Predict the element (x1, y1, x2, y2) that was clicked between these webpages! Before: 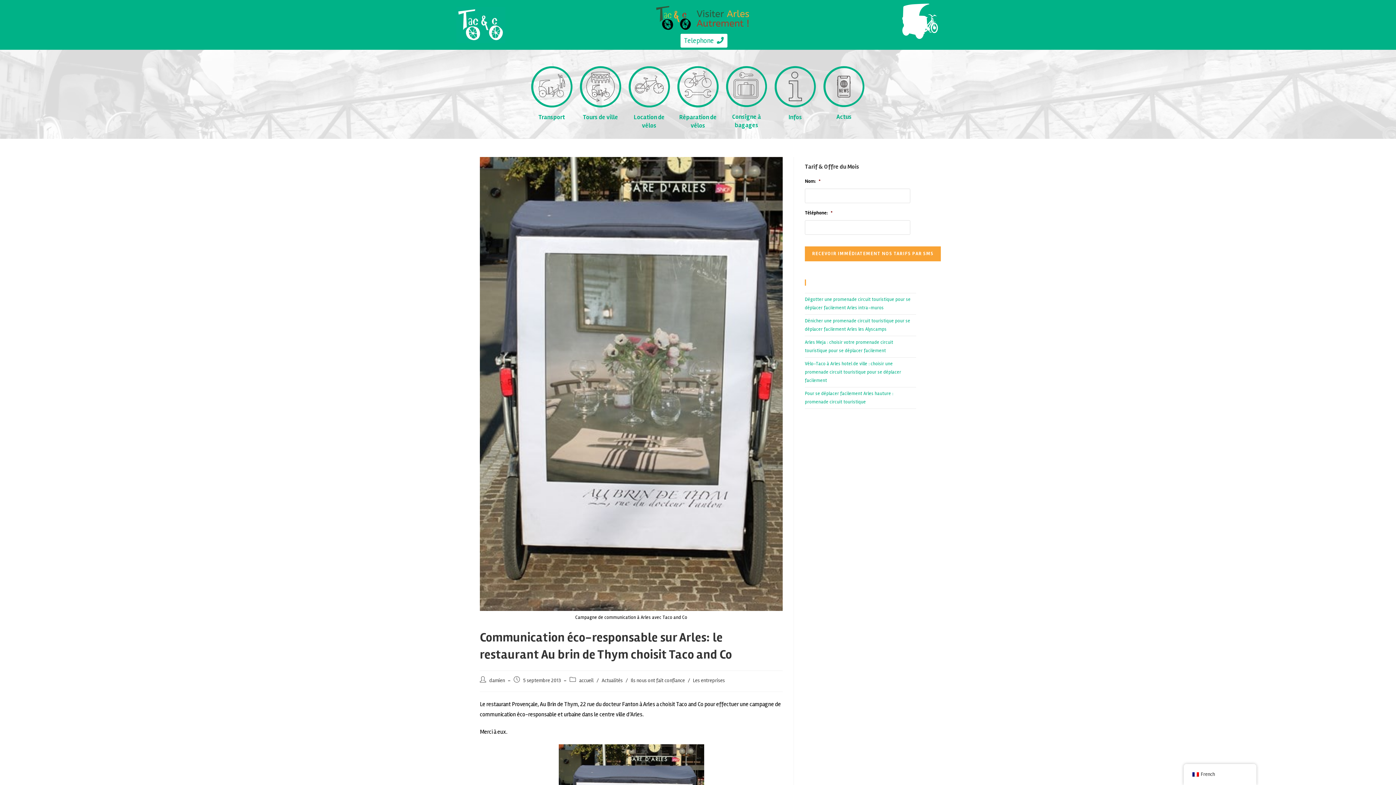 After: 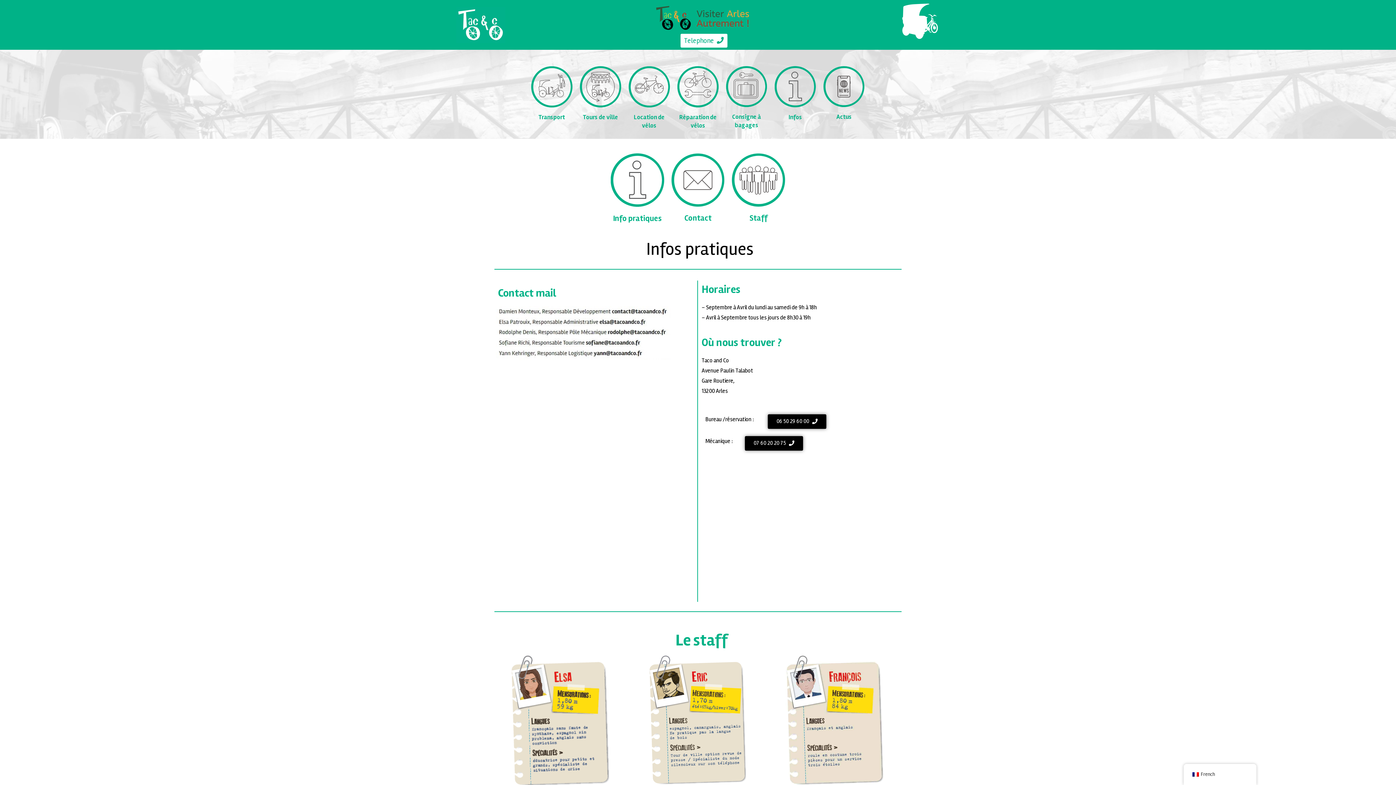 Action: bbox: (774, 82, 816, 90)